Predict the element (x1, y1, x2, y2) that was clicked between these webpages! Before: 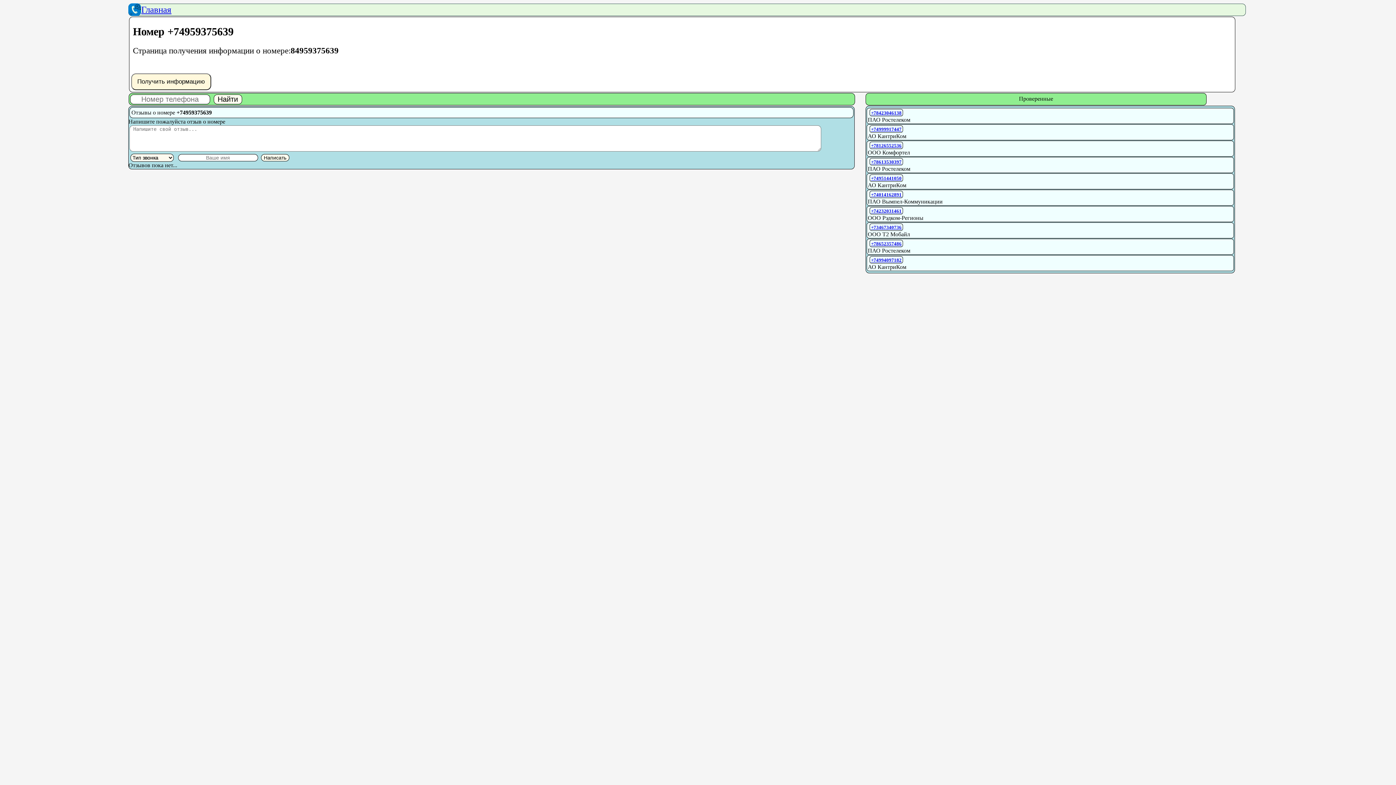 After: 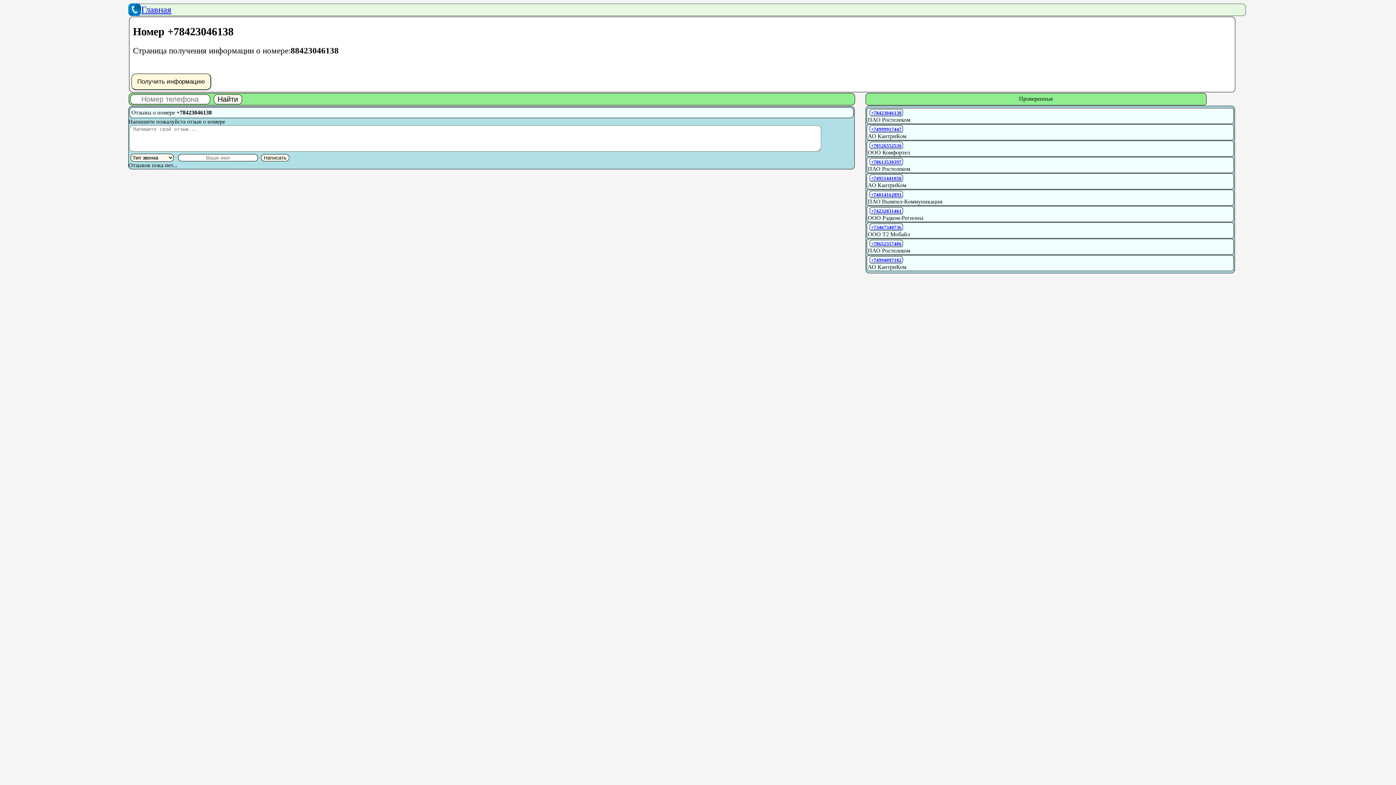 Action: label: +78423046138 bbox: (871, 109, 901, 115)